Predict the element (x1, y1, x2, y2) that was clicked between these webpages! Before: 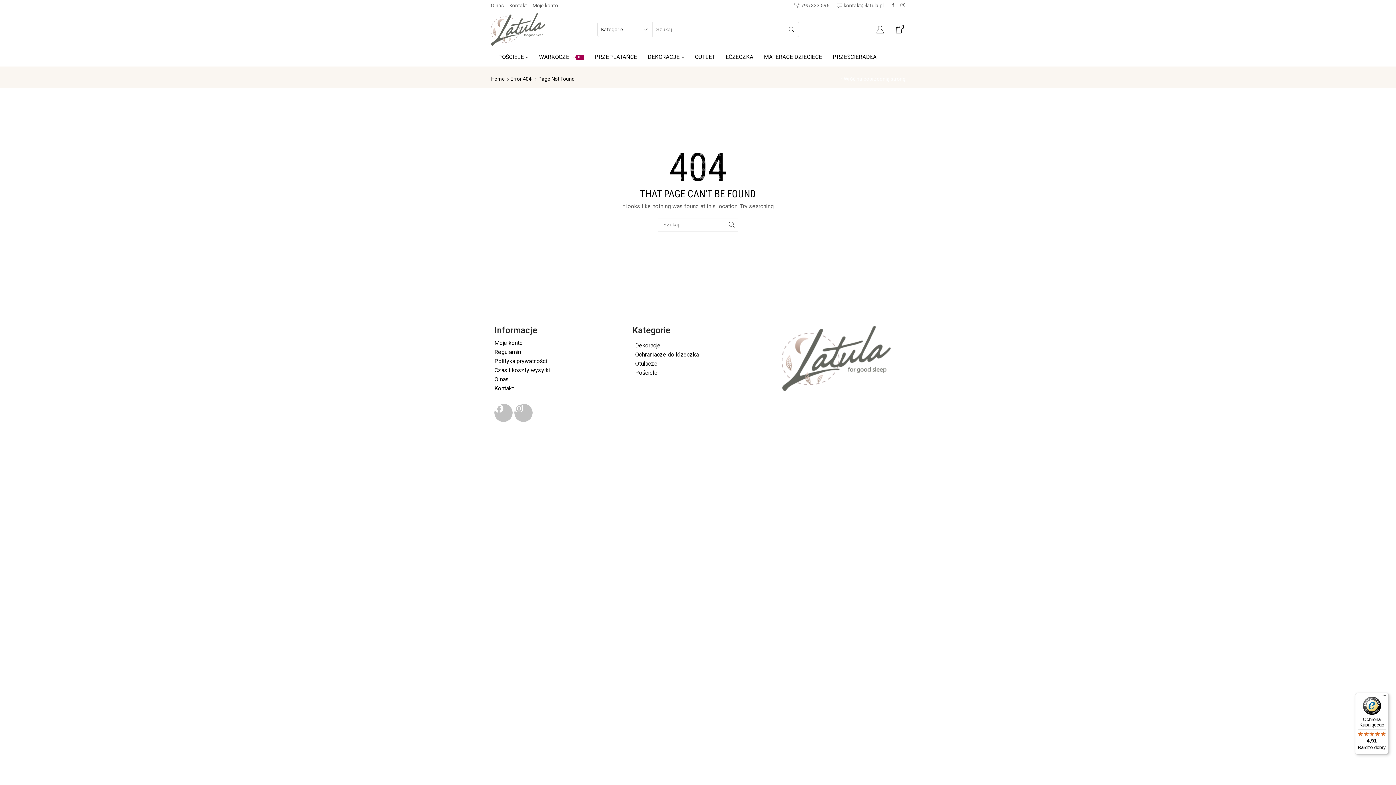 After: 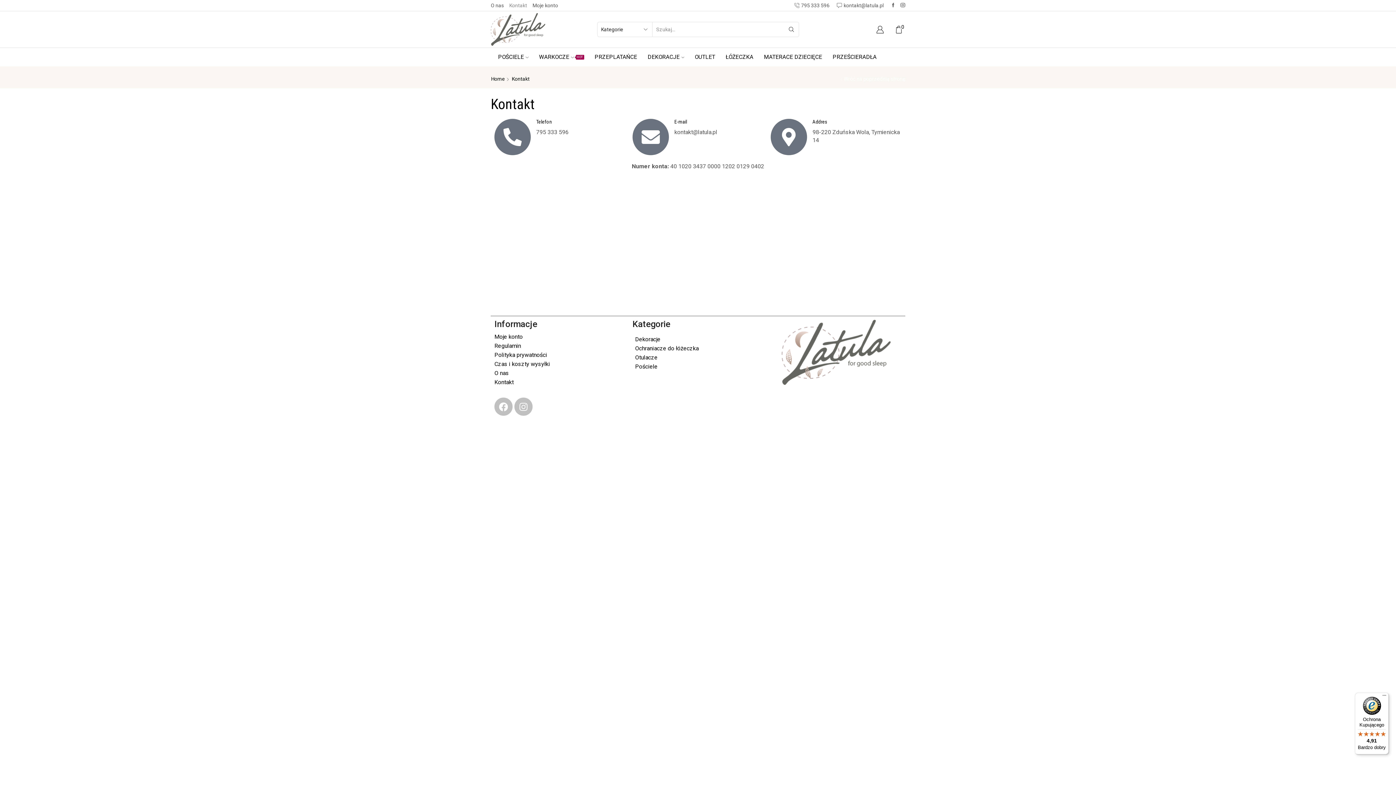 Action: bbox: (509, 0, 532, 10) label: Kontakt